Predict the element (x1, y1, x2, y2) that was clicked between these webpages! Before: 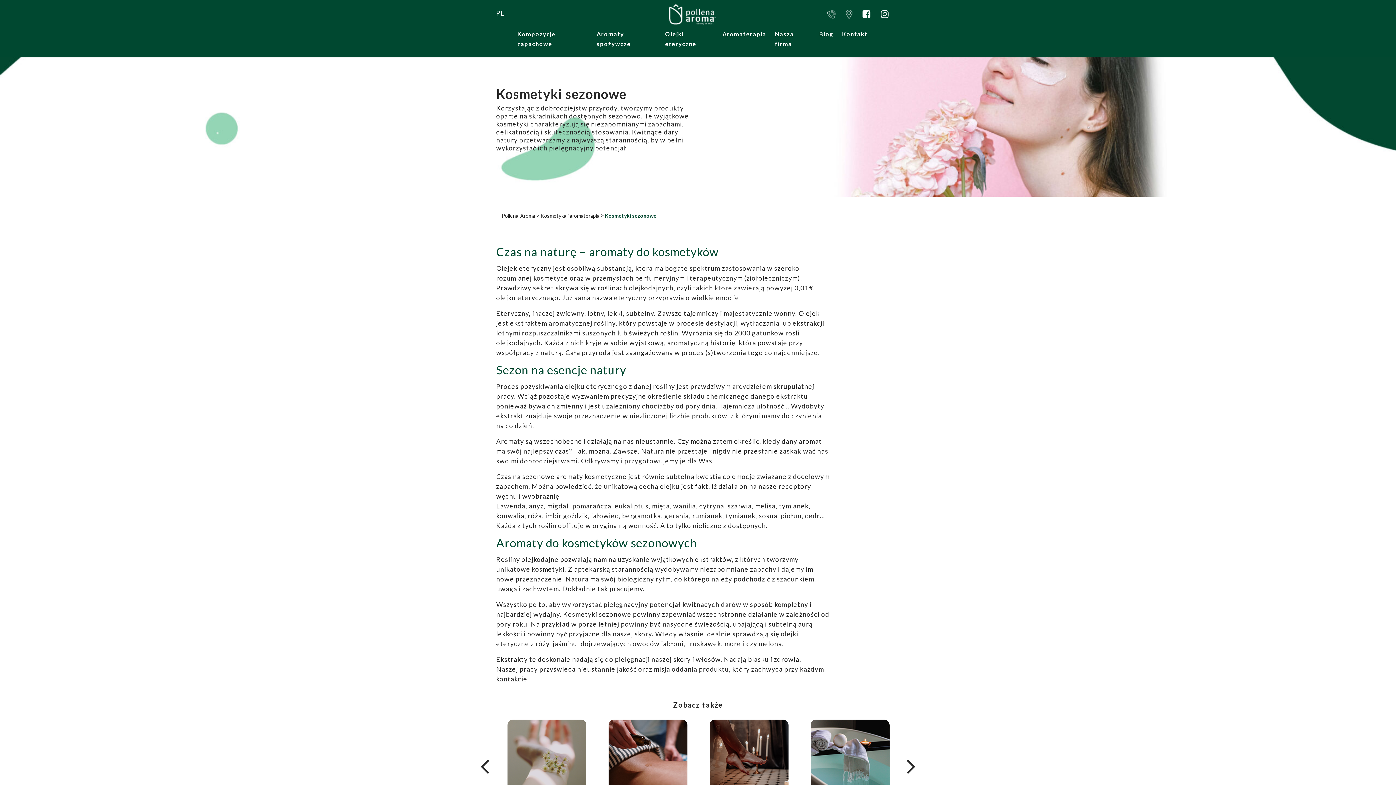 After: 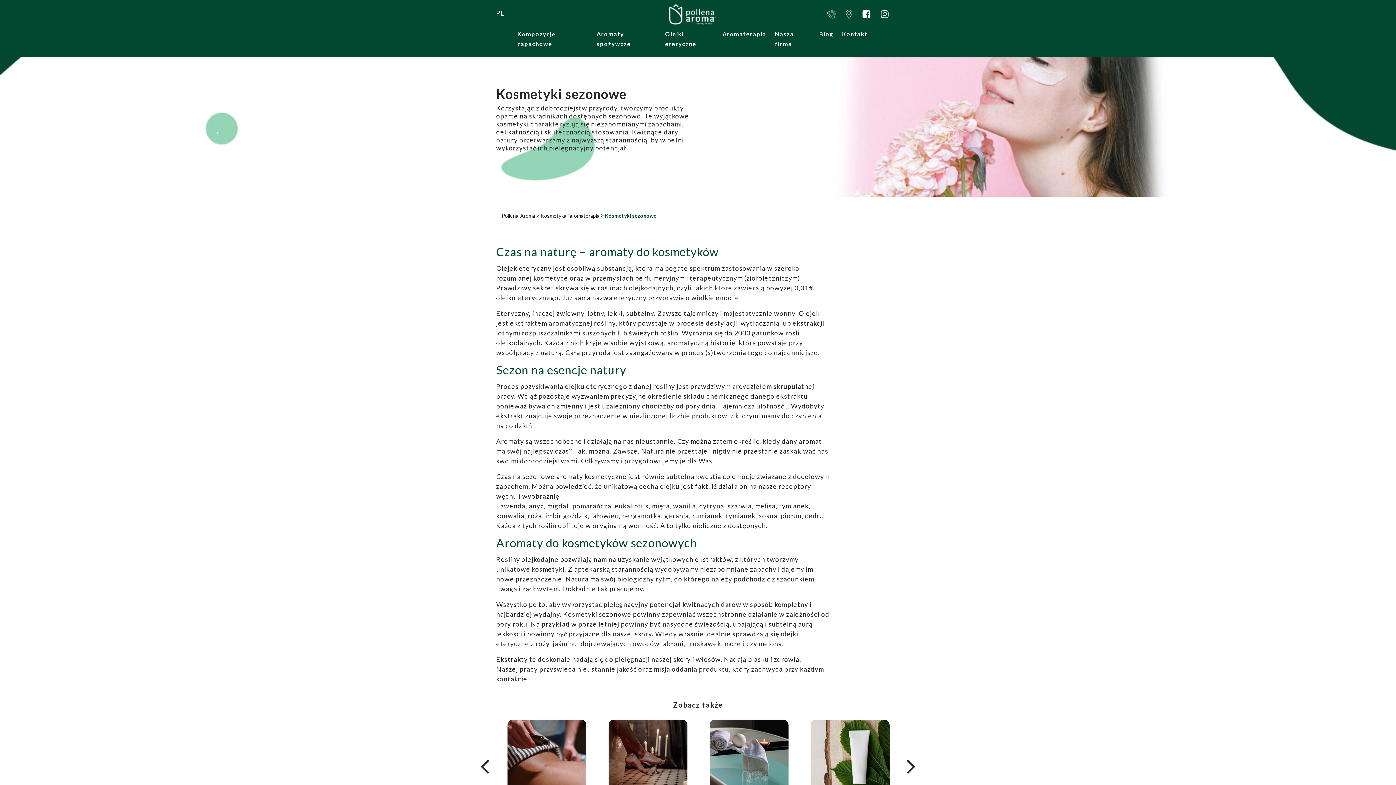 Action: bbox: (478, 752, 491, 779)